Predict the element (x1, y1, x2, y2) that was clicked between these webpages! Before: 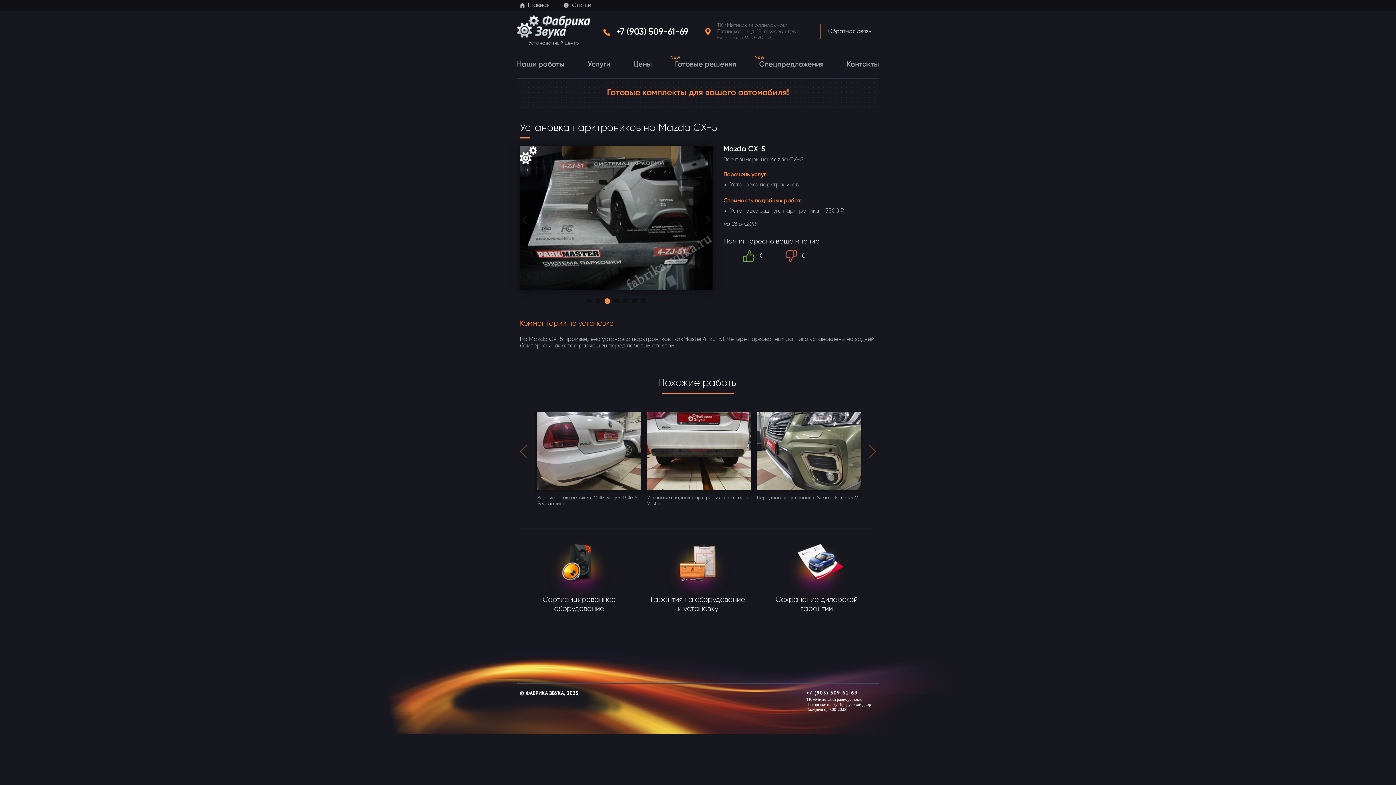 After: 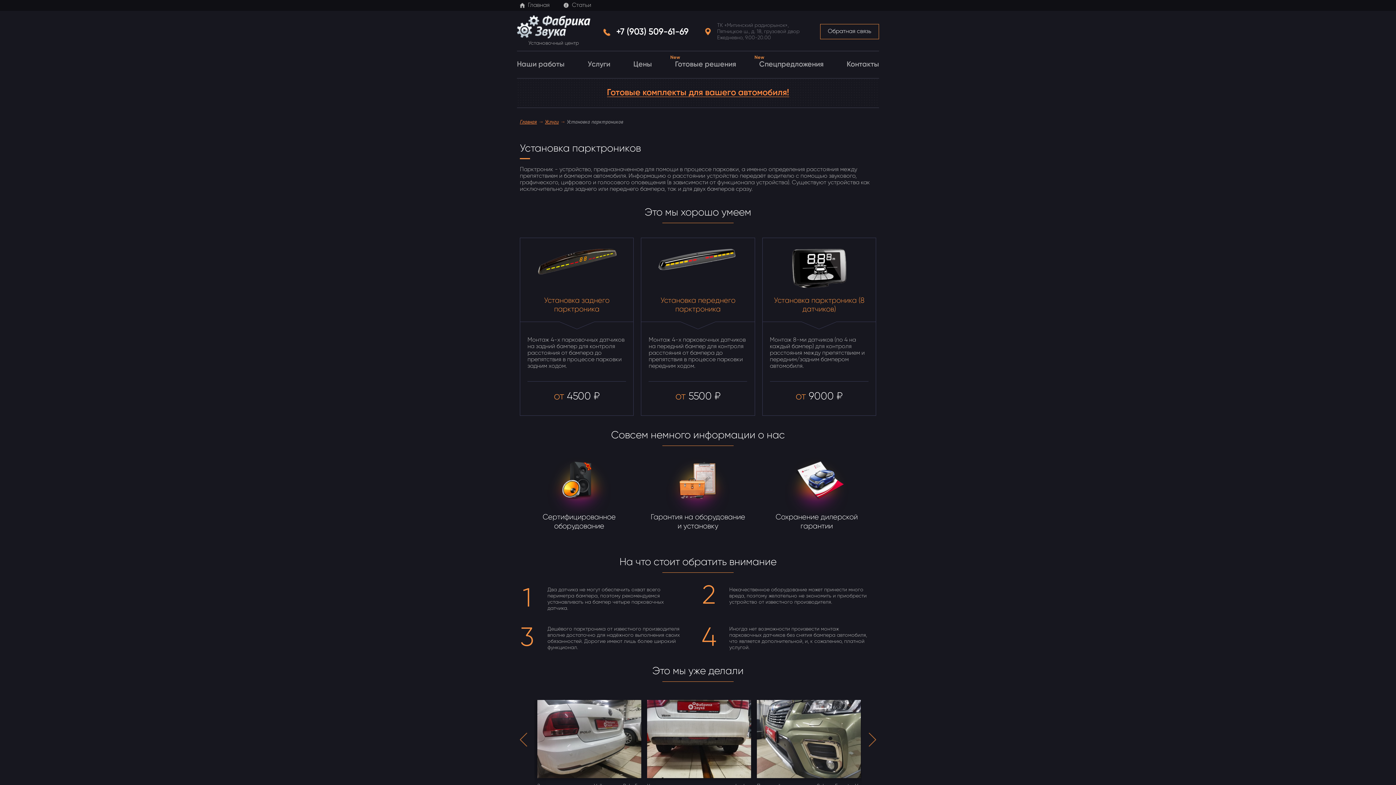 Action: label: Установка парктроников bbox: (730, 182, 798, 187)